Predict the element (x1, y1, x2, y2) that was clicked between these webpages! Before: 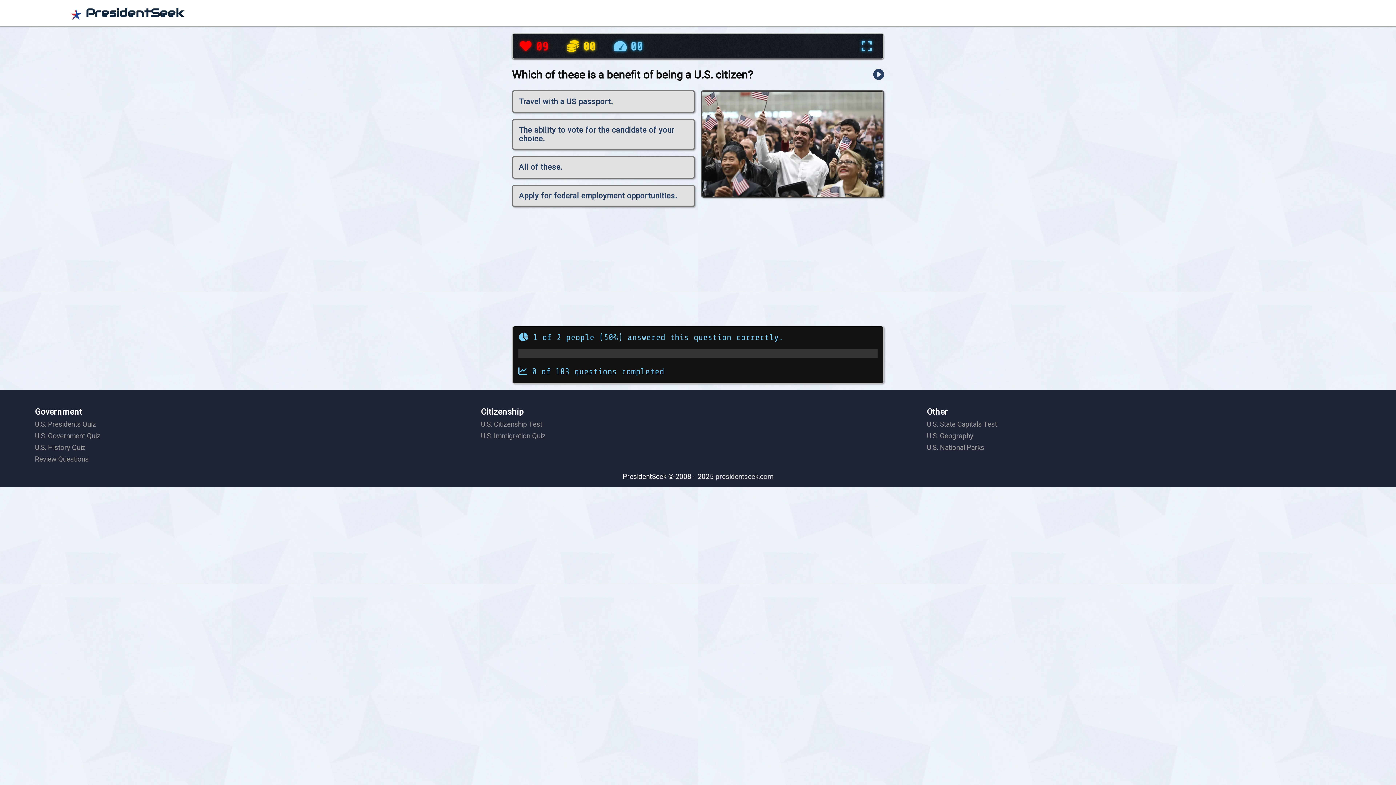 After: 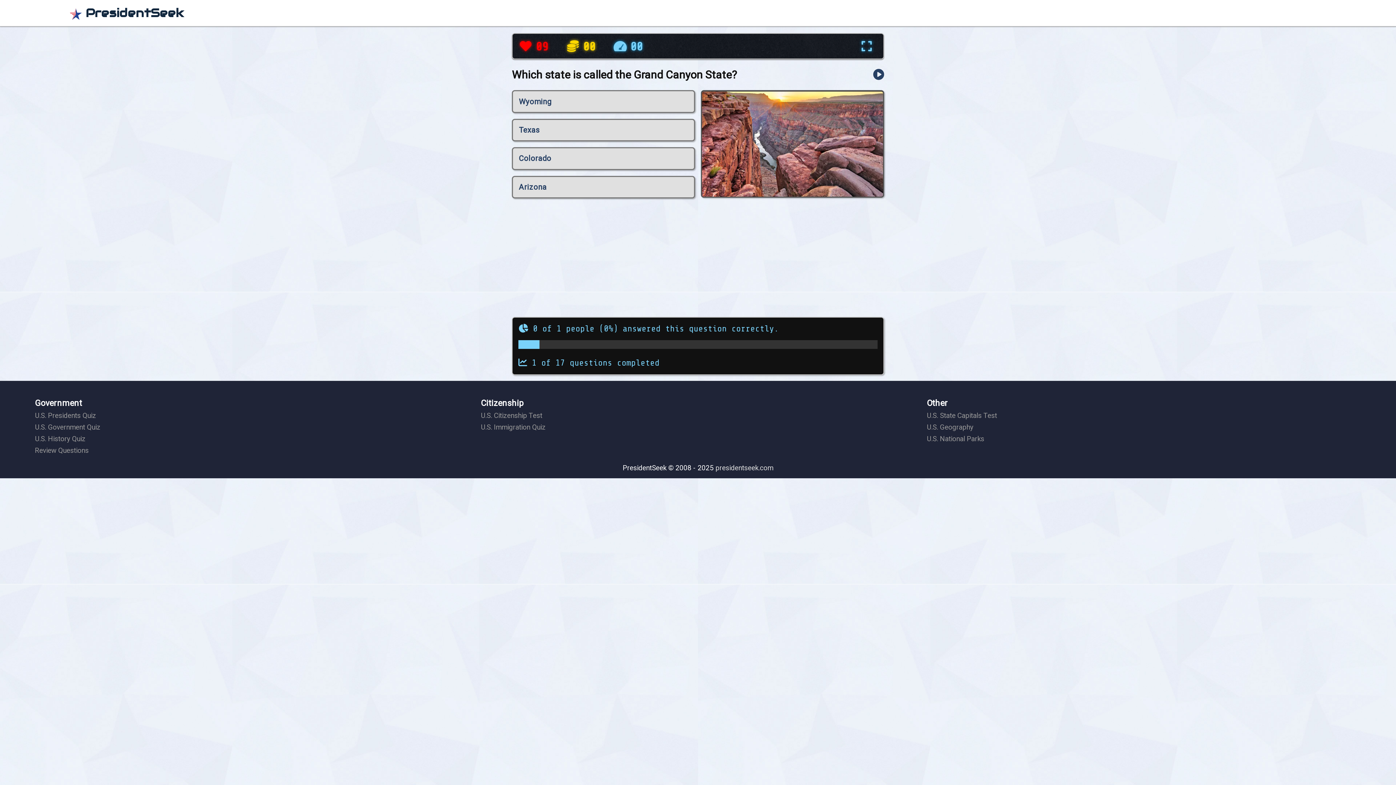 Action: label: U.S. National Parks bbox: (927, 443, 1361, 455)